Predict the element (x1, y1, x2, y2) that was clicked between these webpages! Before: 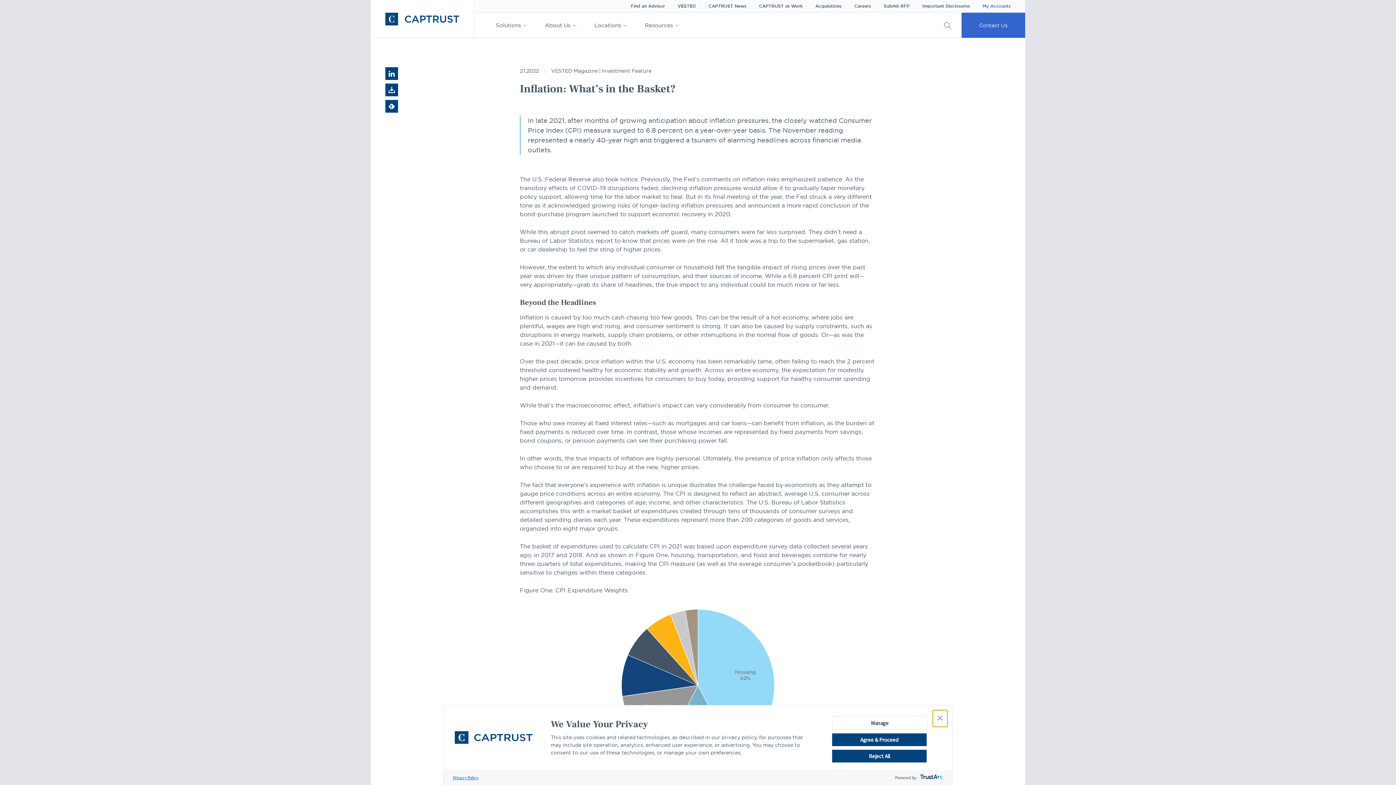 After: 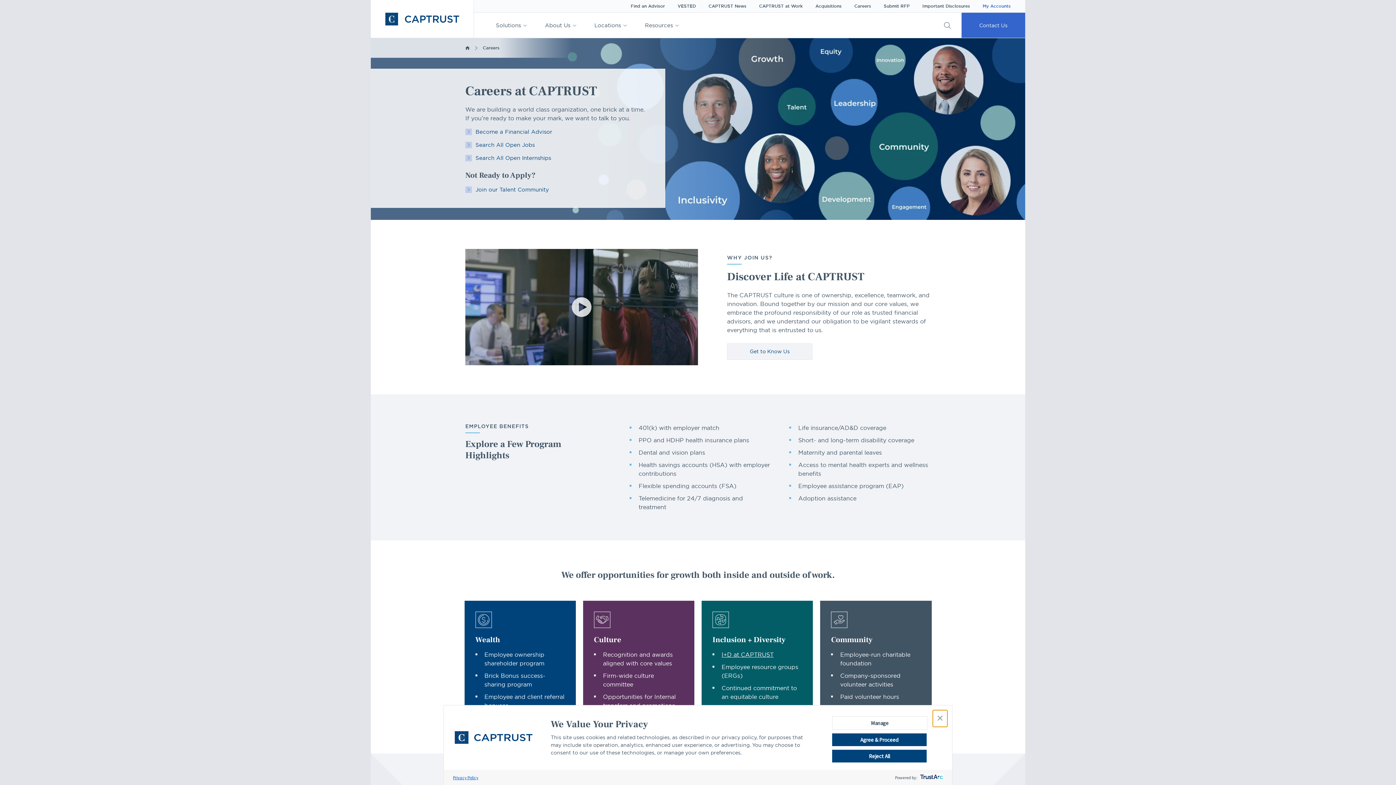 Action: bbox: (854, 3, 871, 8) label: Careers